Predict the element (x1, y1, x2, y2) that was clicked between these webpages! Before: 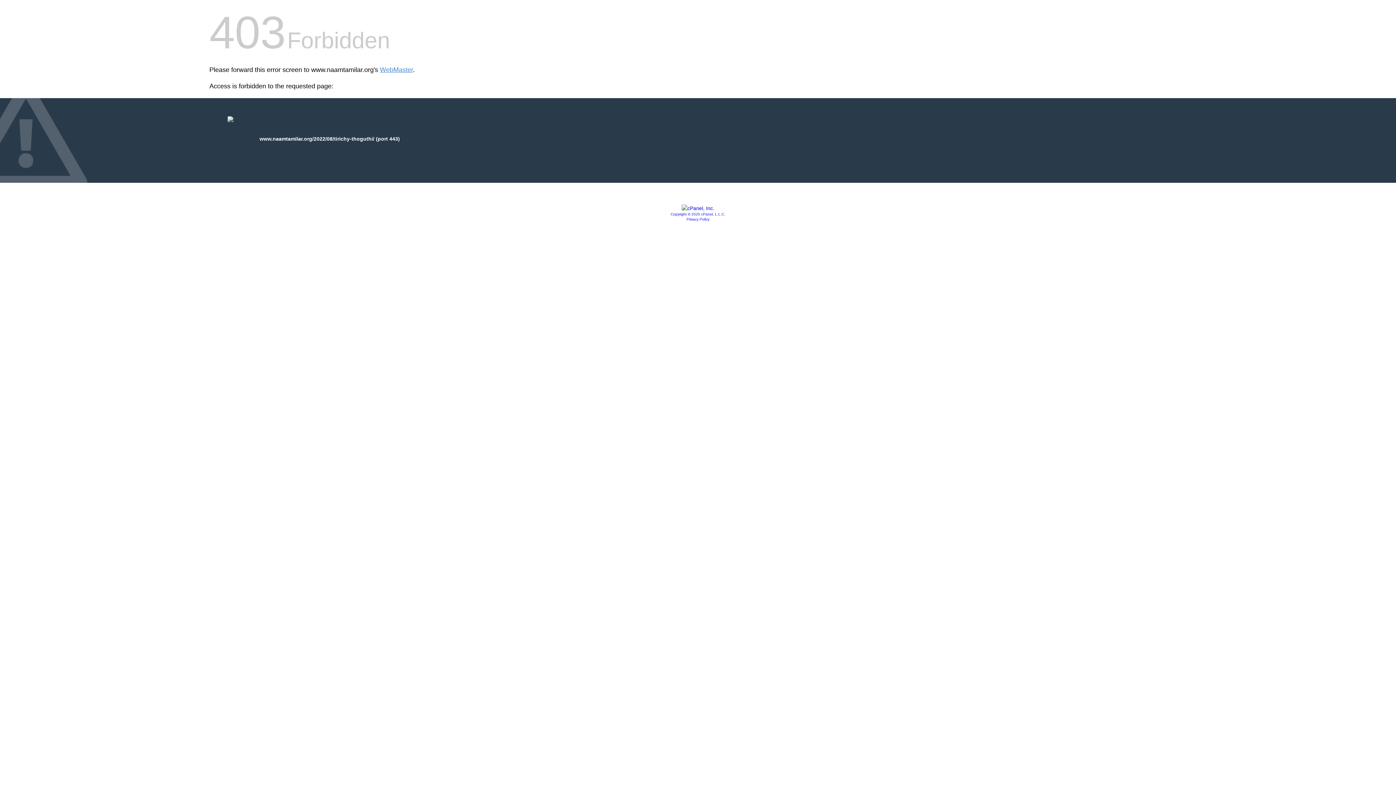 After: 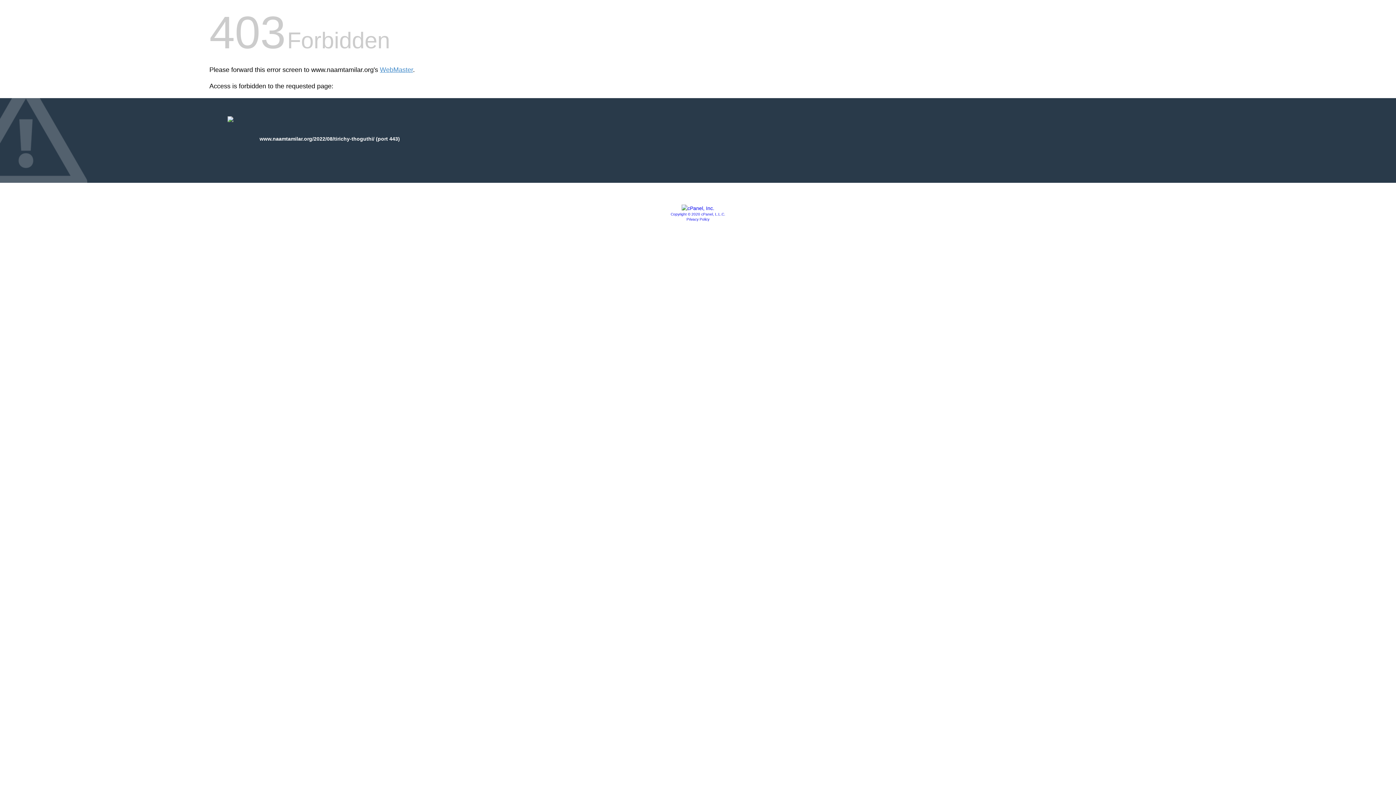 Action: bbox: (681, 205, 714, 211)